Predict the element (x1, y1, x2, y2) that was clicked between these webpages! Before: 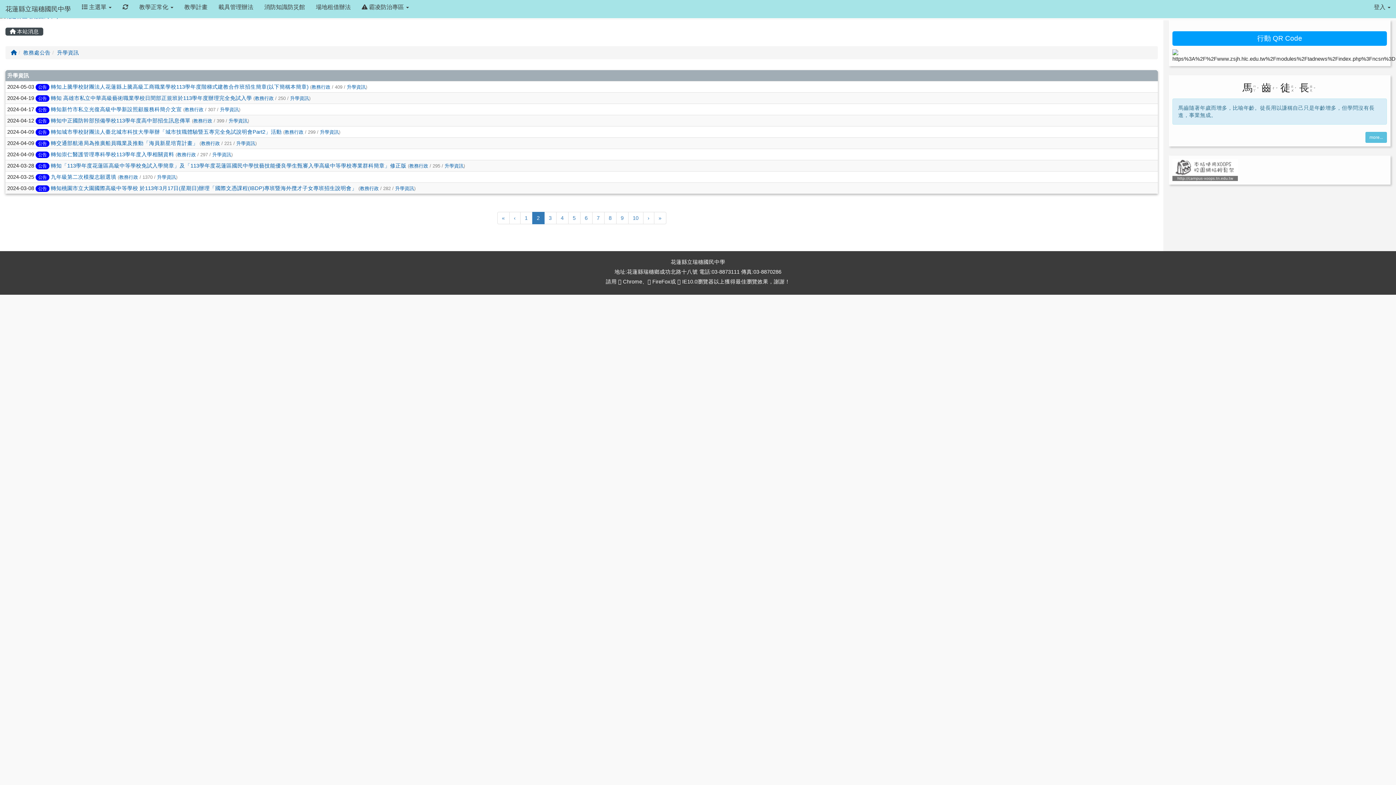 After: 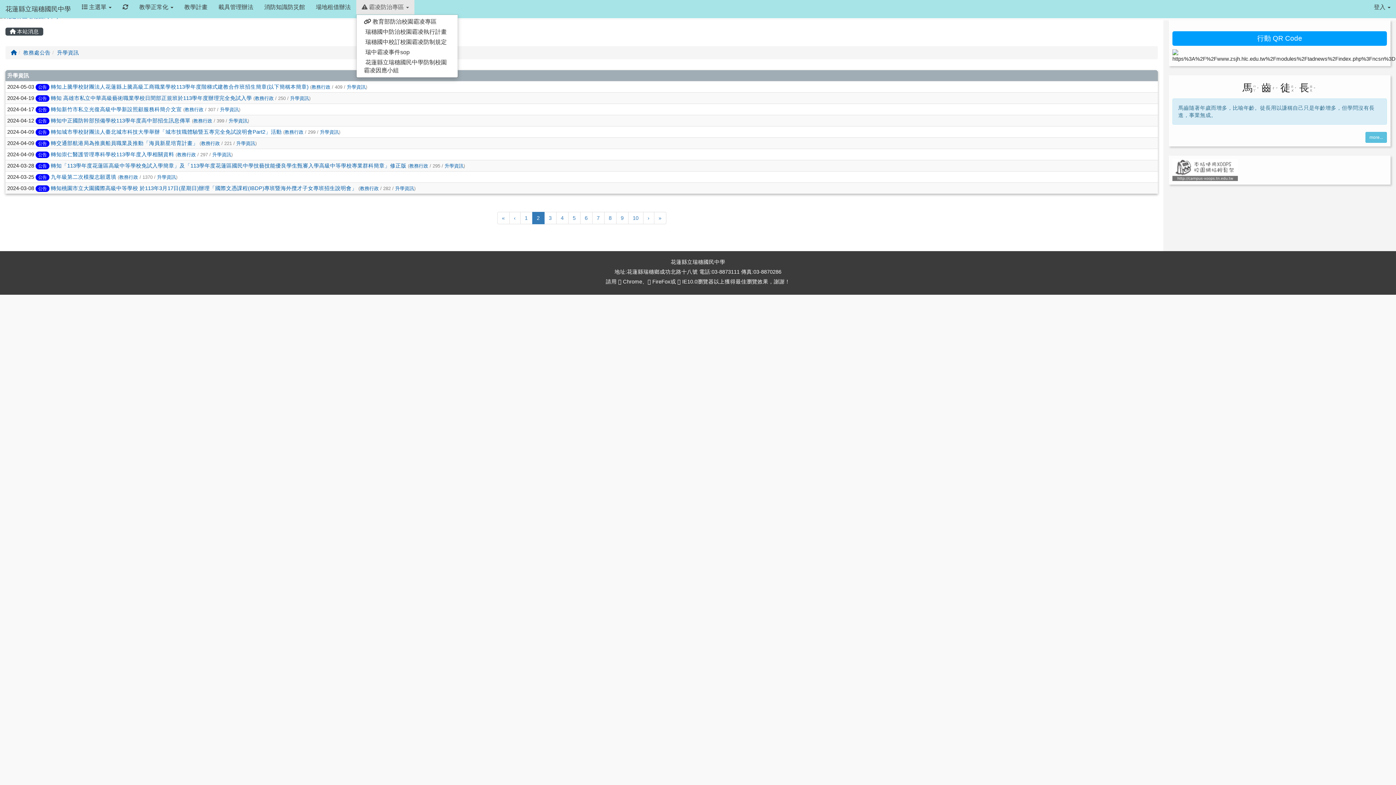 Action: bbox: (356, 0, 414, 14) label:  霸凌防治專區 